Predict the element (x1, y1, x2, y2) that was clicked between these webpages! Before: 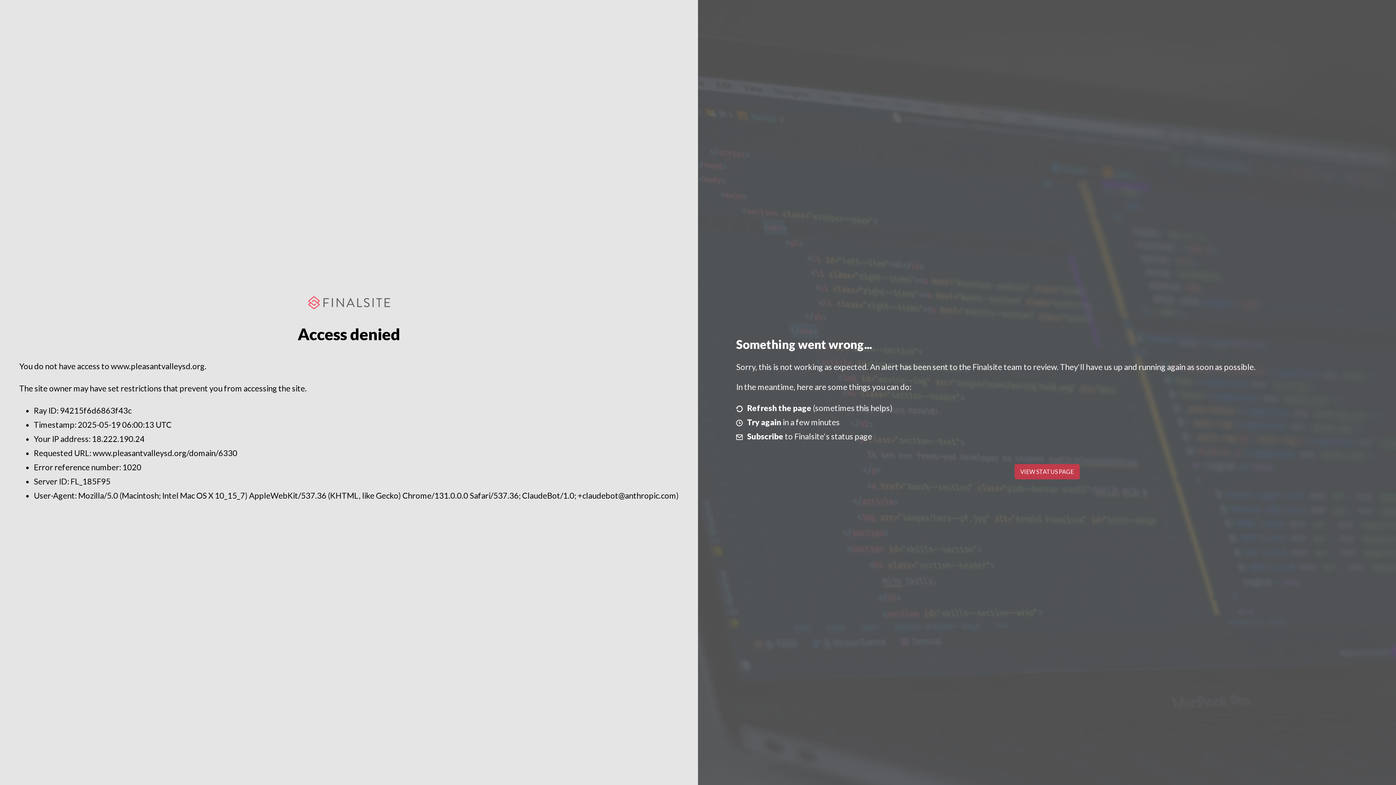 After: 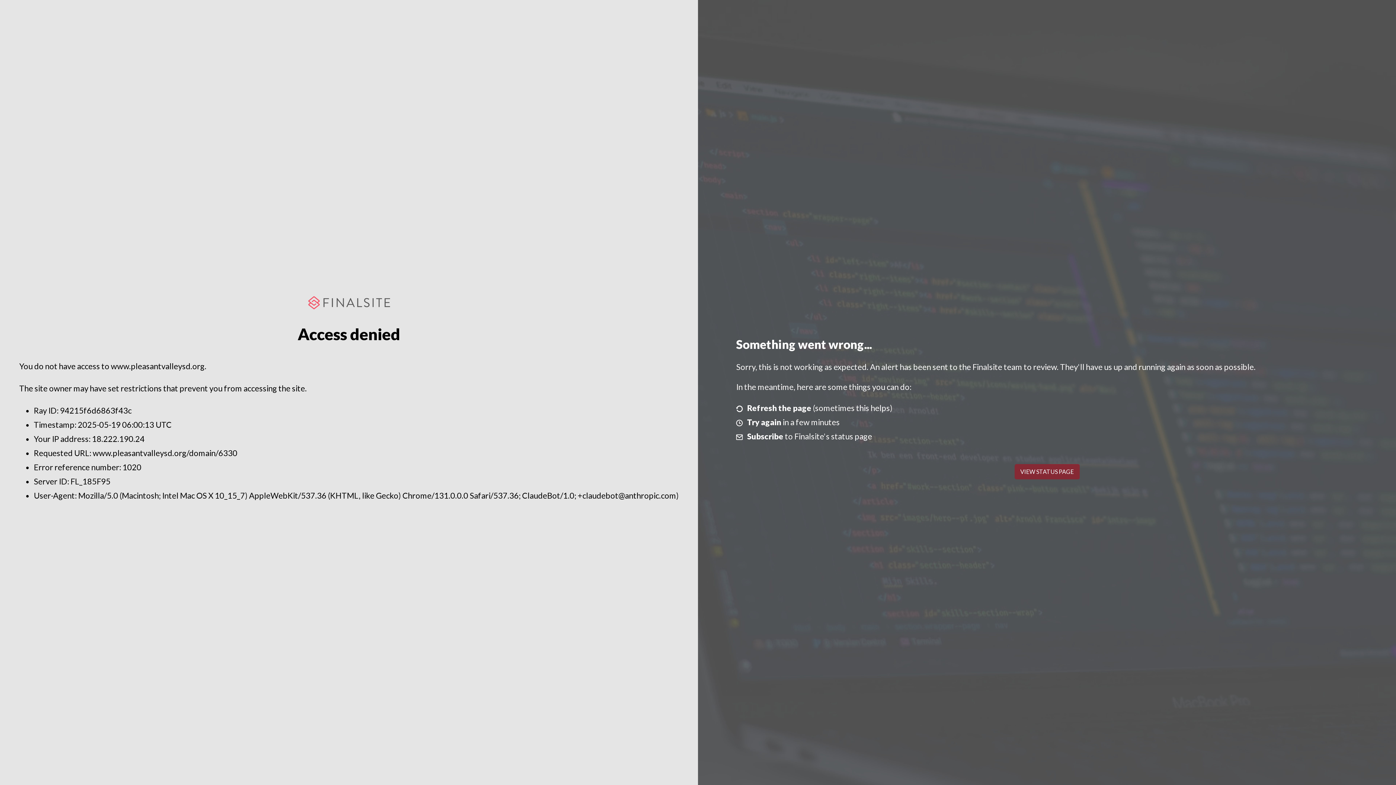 Action: bbox: (1014, 464, 1079, 479) label: VIEW STATUS PAGE